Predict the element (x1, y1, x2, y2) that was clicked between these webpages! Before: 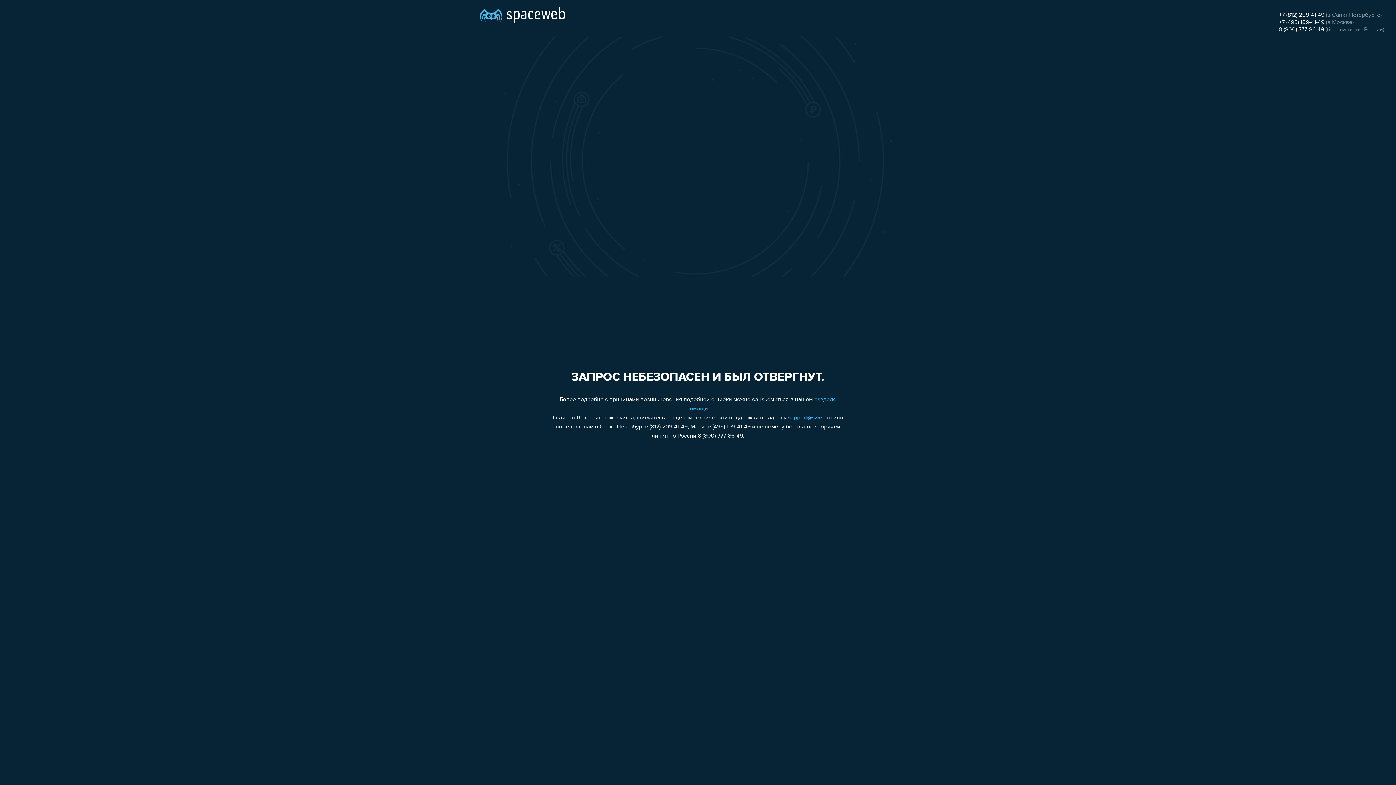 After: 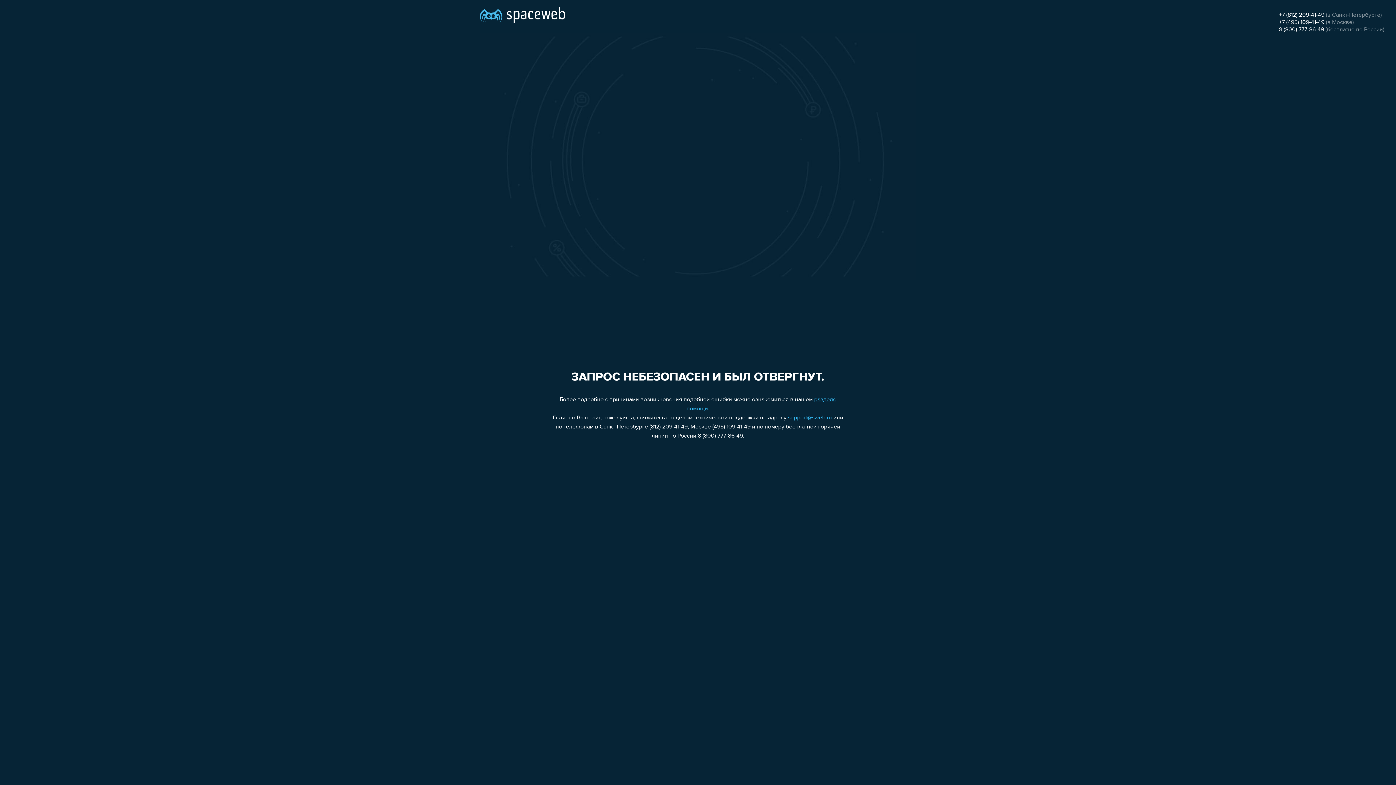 Action: bbox: (1279, 12, 1324, 18) label: +7 (812) 209-41-49